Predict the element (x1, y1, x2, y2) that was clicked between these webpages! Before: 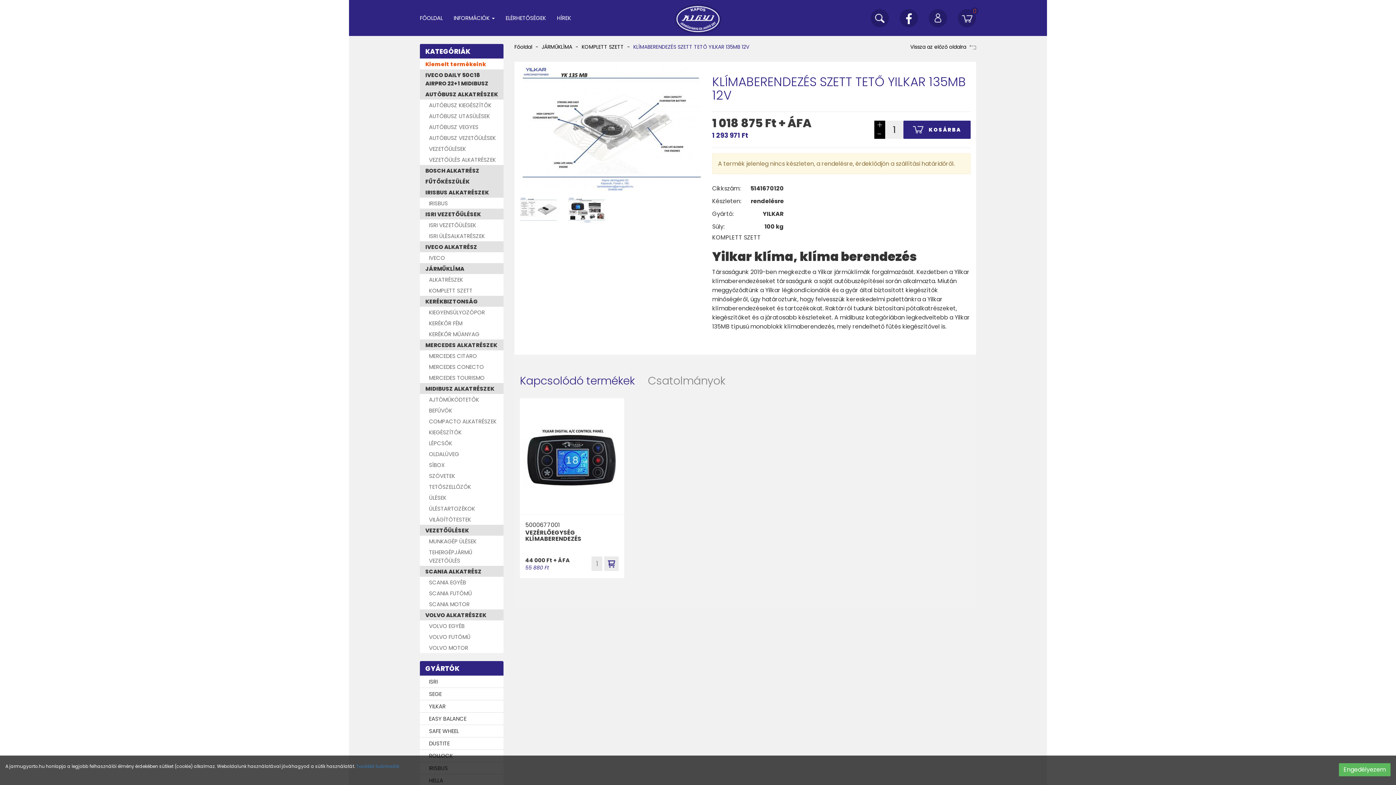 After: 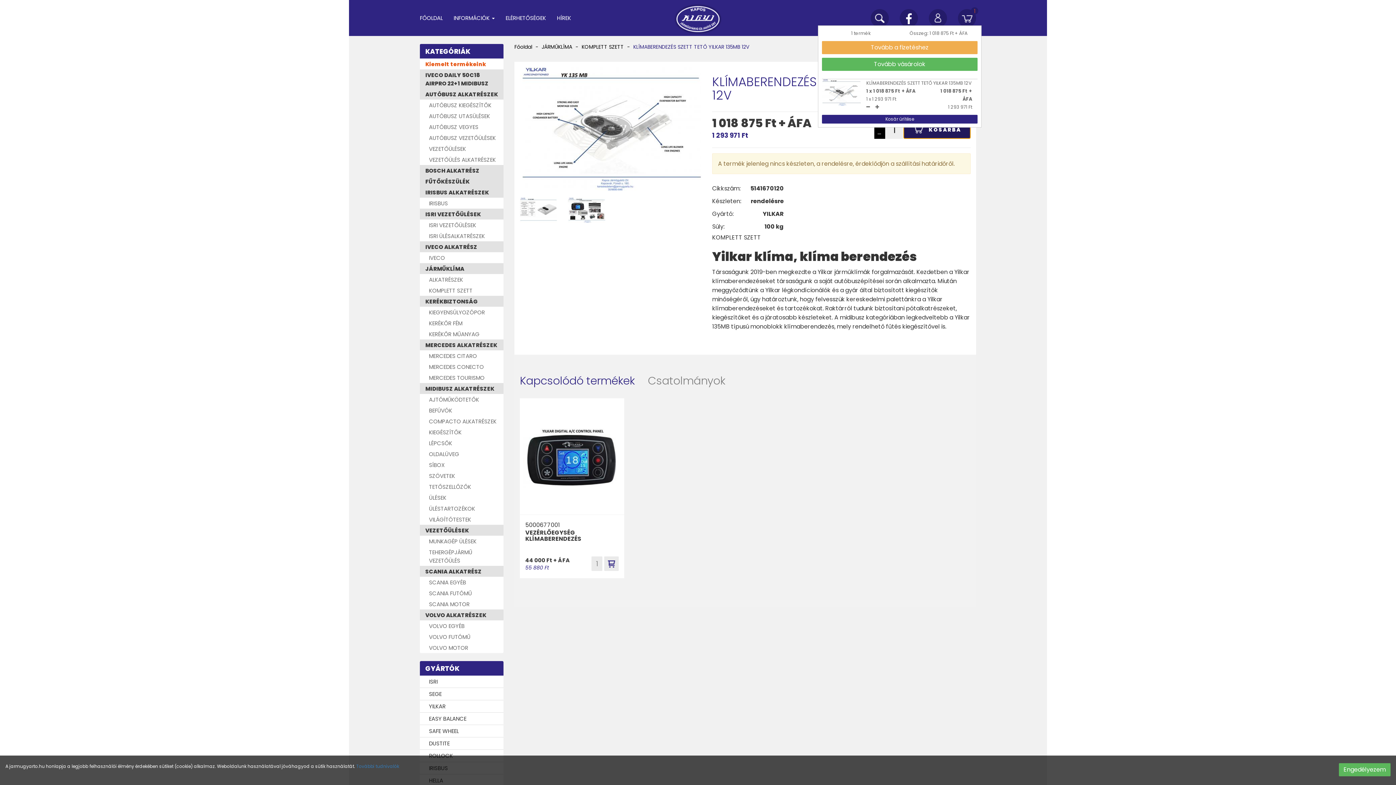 Action: bbox: (903, 120, 970, 138) label: KOSÁRBA